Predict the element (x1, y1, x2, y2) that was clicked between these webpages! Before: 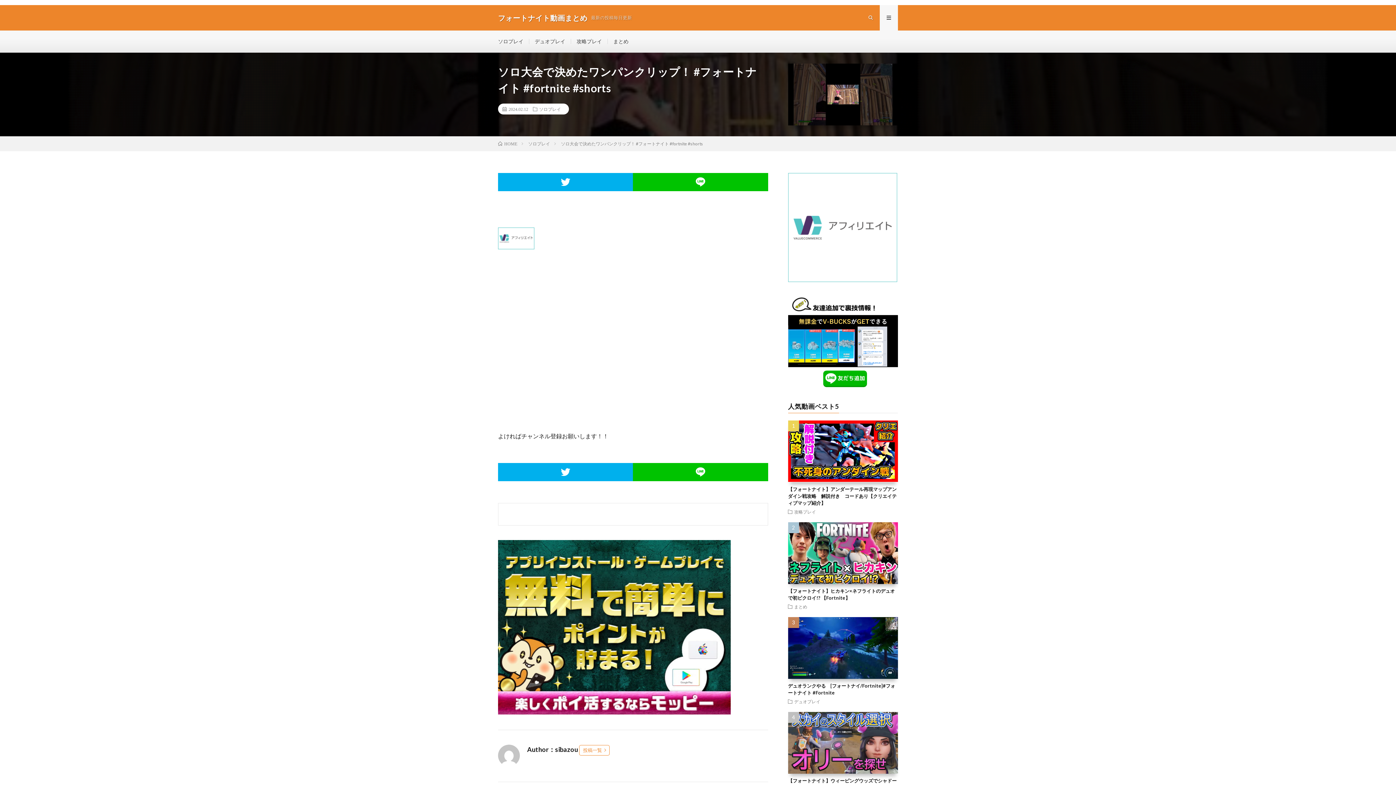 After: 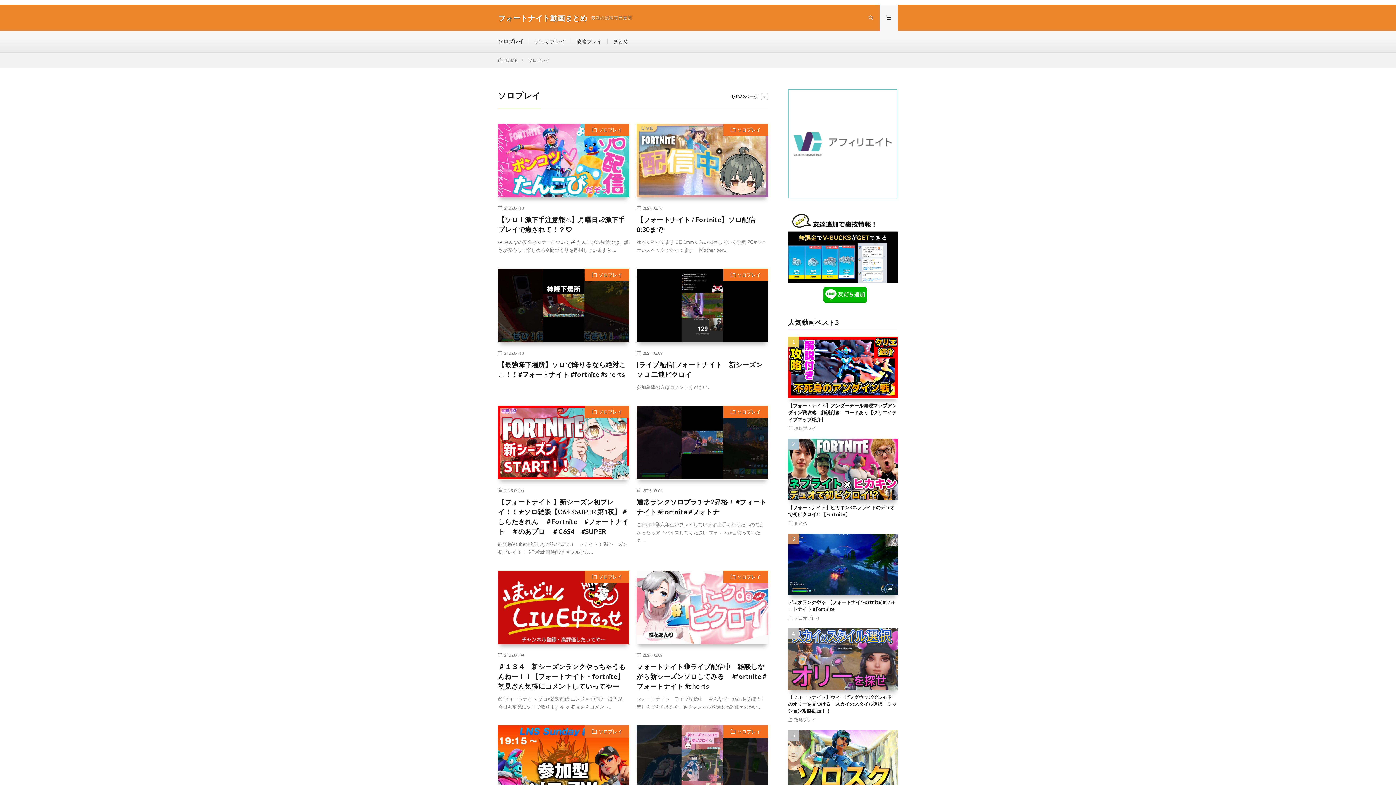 Action: label: ソロプレイ bbox: (498, 38, 523, 44)